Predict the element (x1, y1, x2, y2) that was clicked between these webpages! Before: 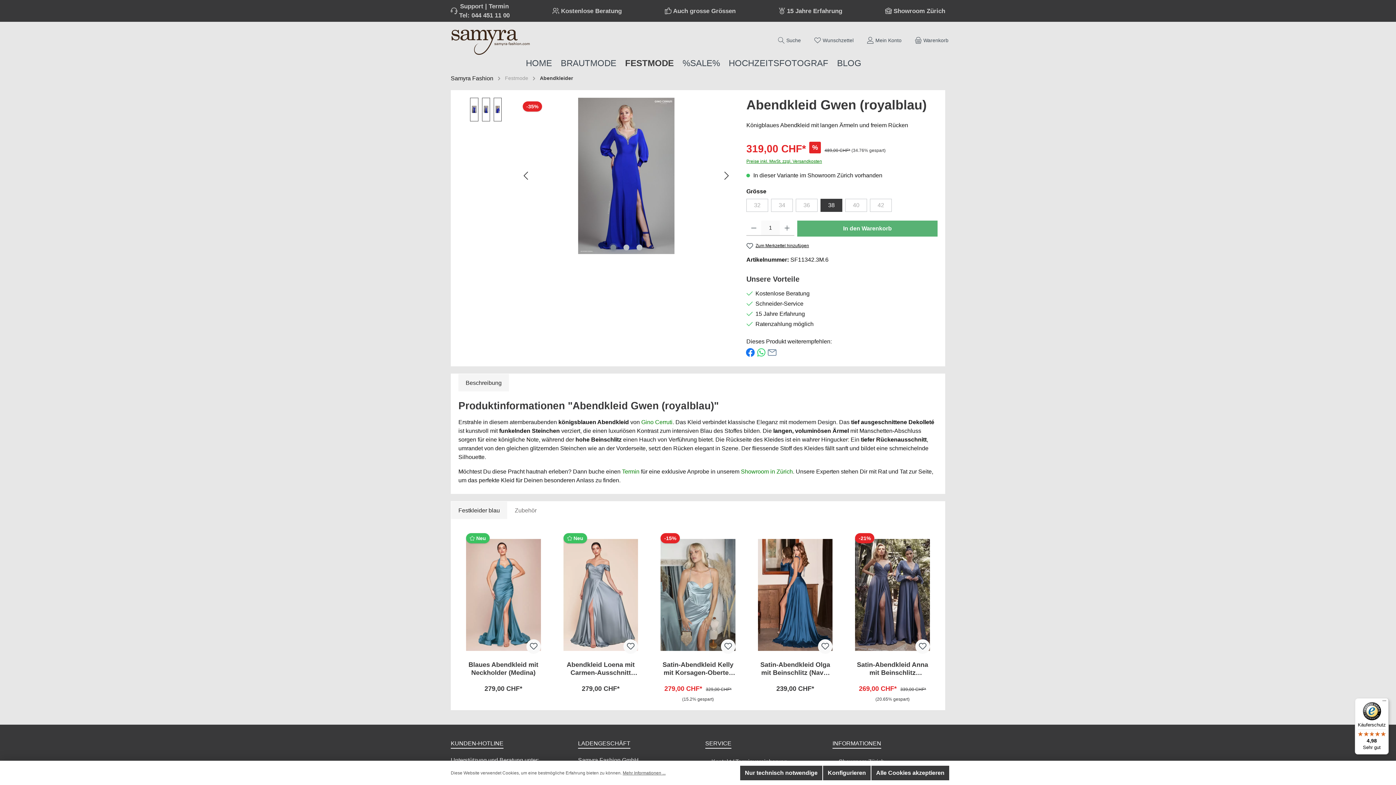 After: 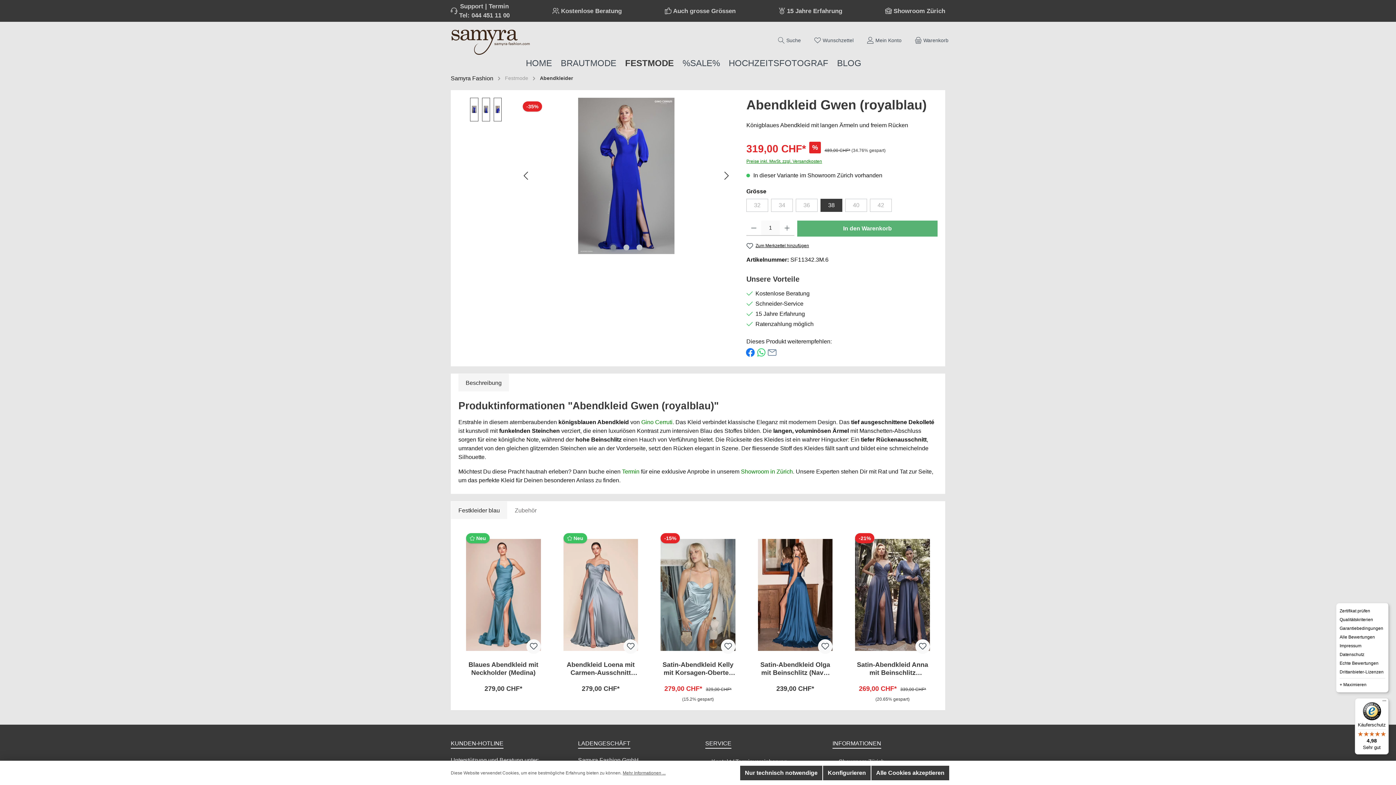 Action: label: Menü bbox: (1380, 698, 1389, 707)